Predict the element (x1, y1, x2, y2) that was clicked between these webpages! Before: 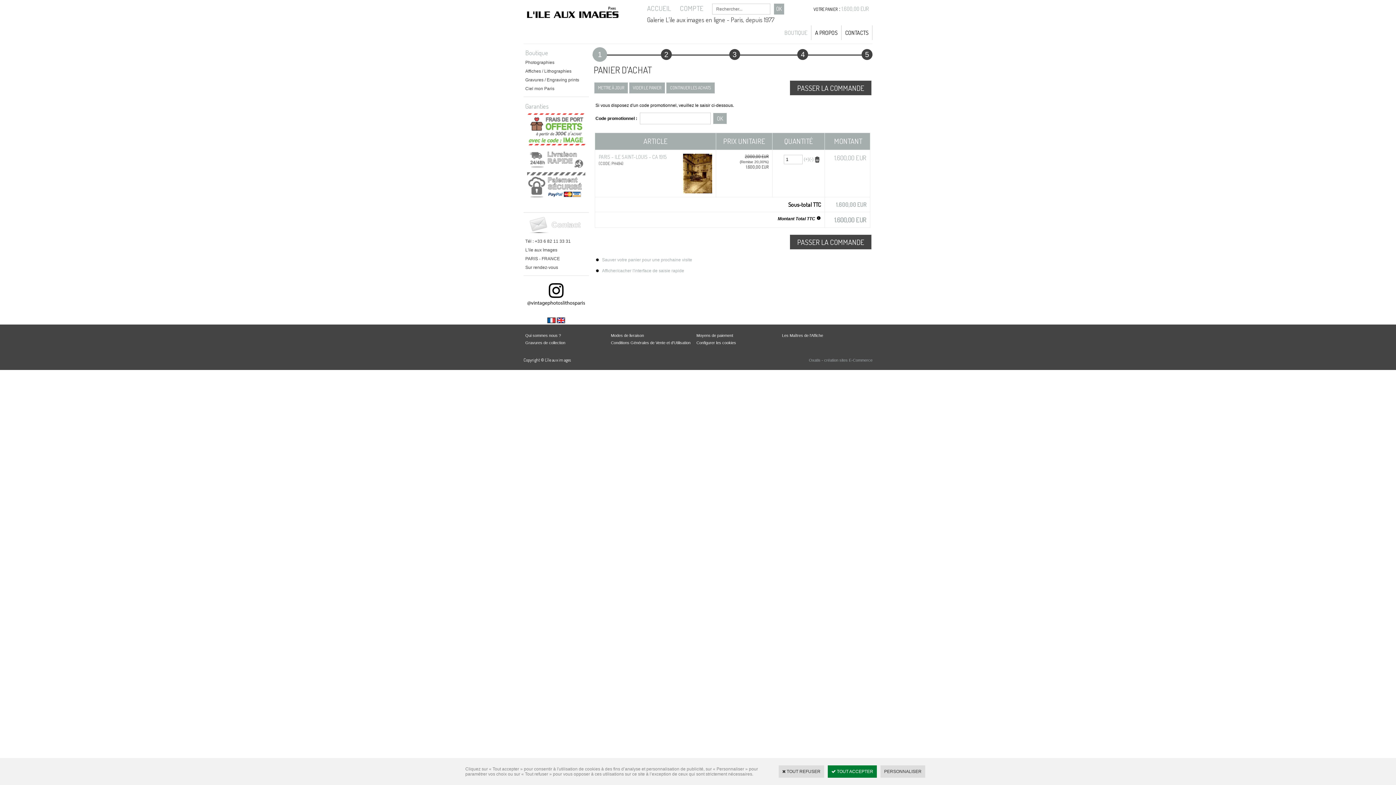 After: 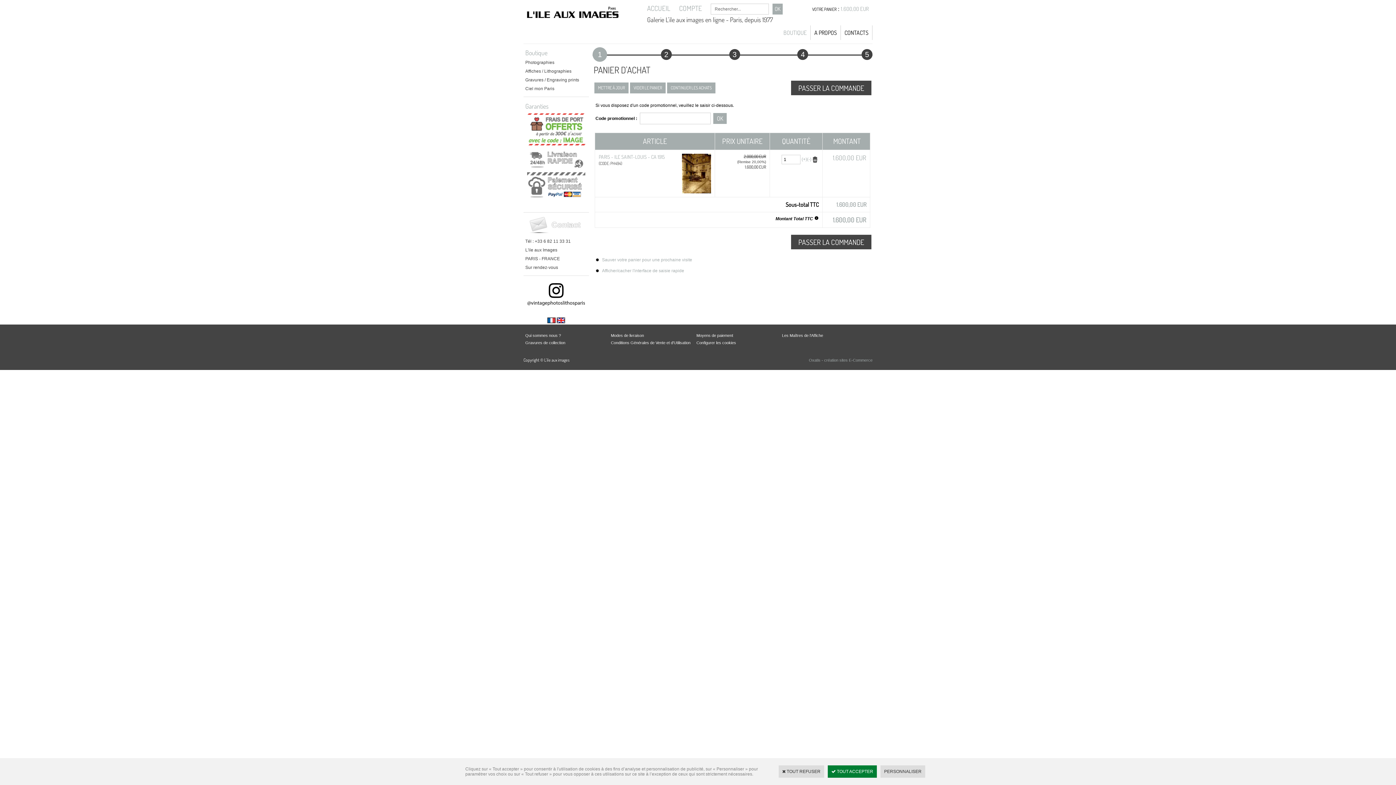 Action: label: VOTRE PANIER bbox: (813, 6, 837, 12)